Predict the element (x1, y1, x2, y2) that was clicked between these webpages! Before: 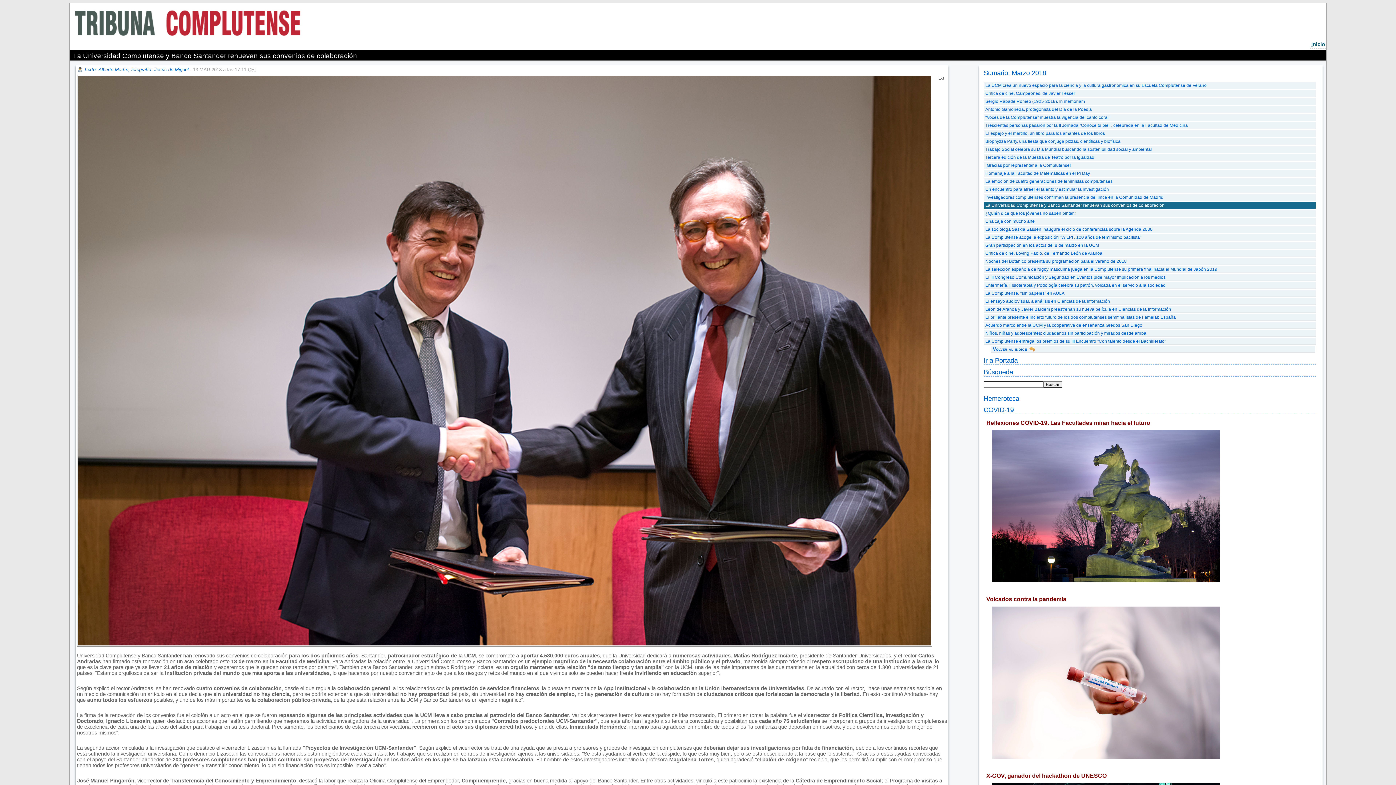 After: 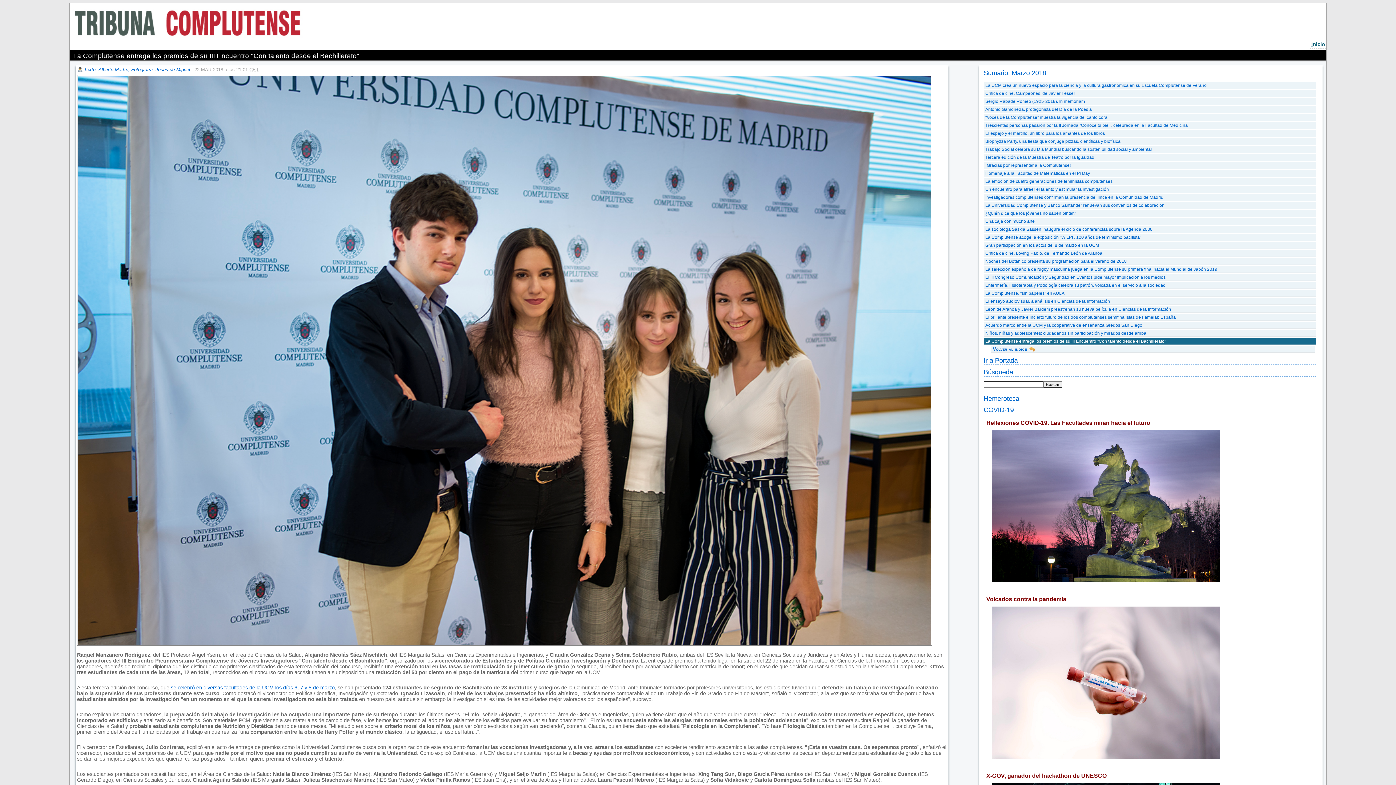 Action: label: La Complutense entrega los premios de su III Encuentro "Con talento desde el Bachillerato" bbox: (983, 337, 1316, 344)